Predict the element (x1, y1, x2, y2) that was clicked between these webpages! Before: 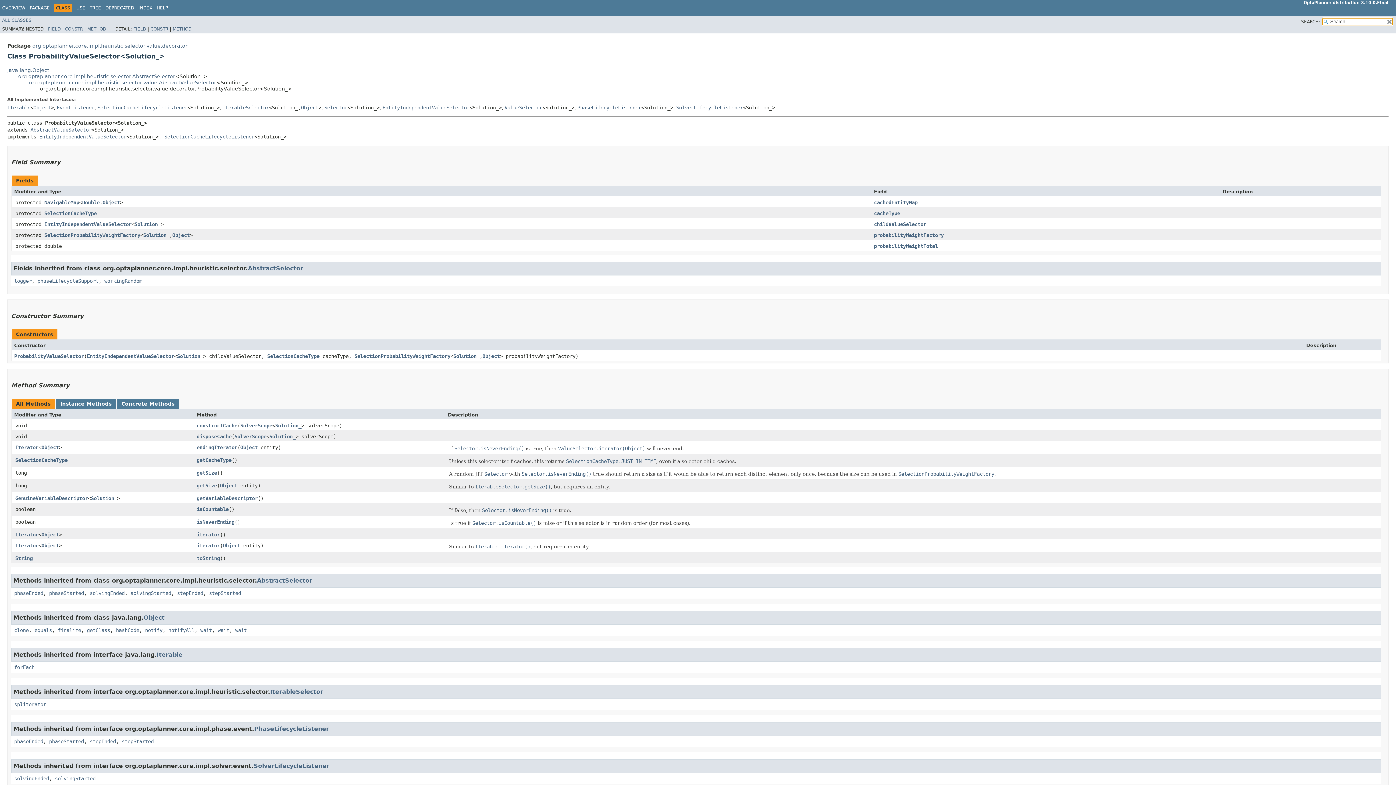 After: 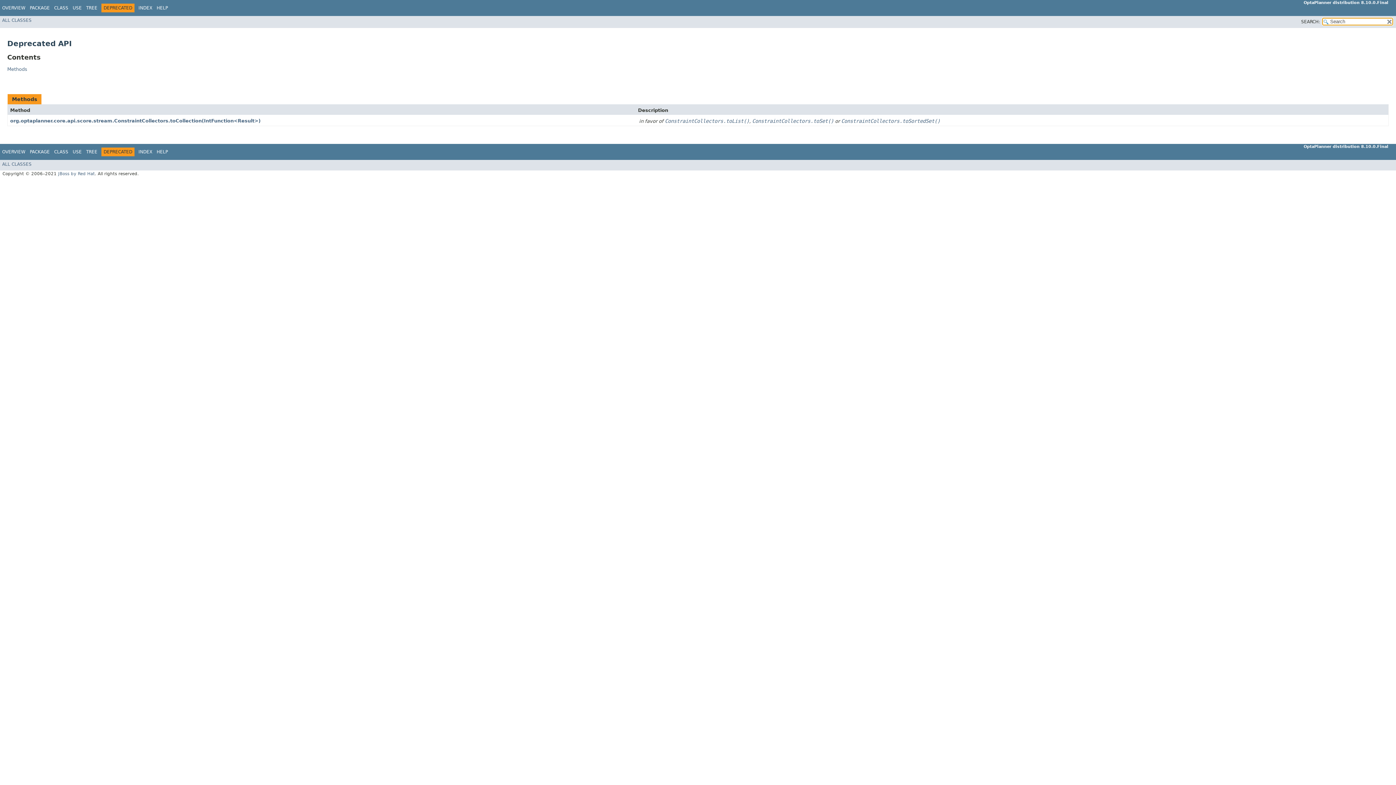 Action: bbox: (105, 5, 134, 10) label: DEPRECATED